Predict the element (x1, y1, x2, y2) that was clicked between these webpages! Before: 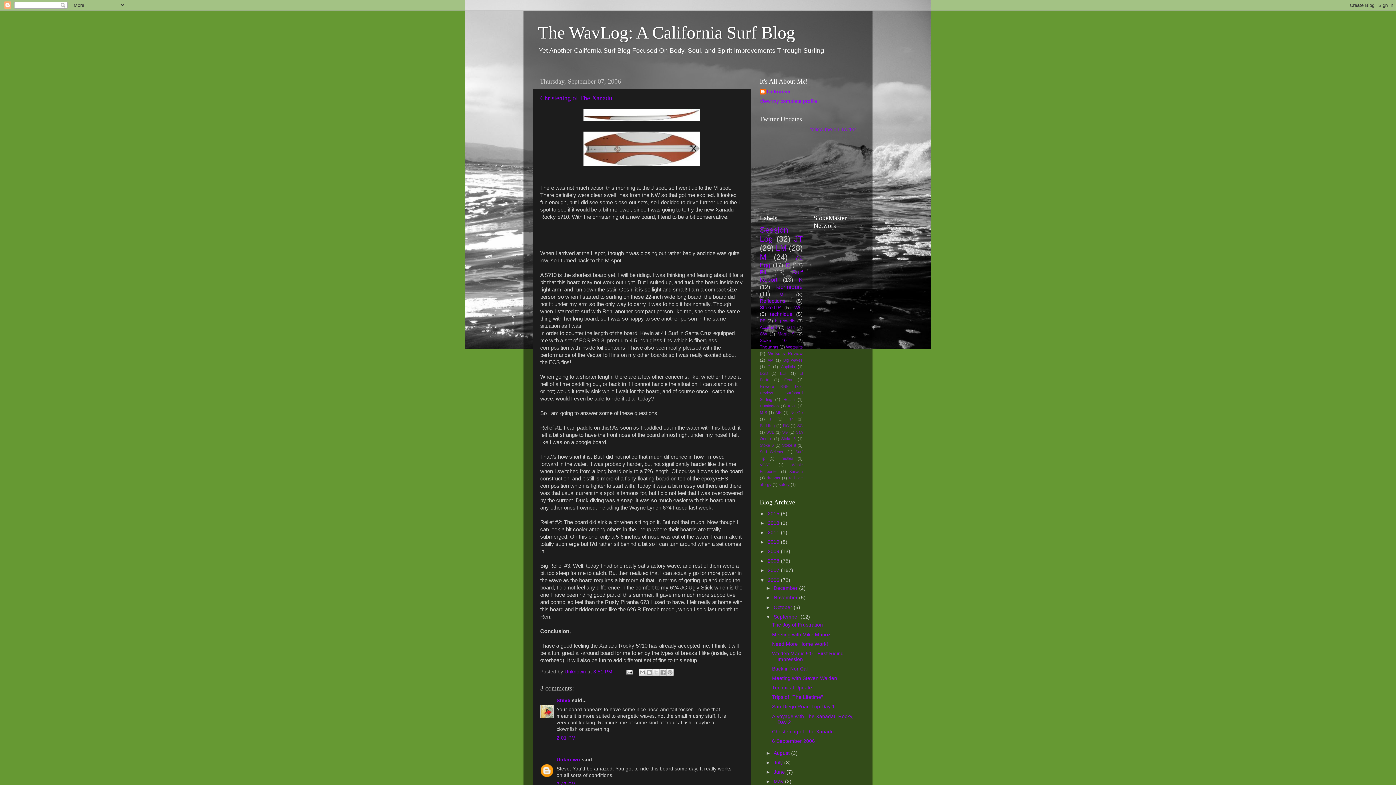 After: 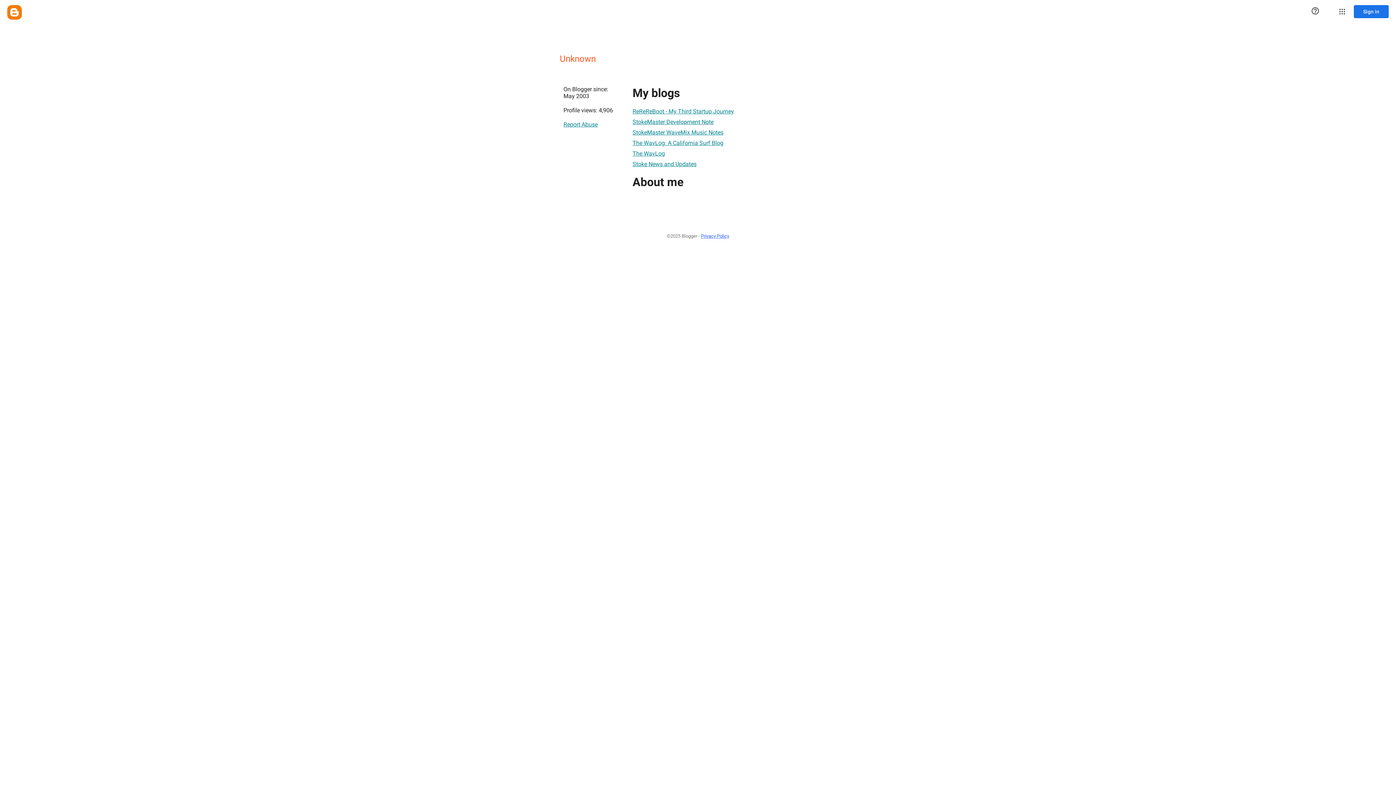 Action: bbox: (760, 88, 790, 95) label: Unknown